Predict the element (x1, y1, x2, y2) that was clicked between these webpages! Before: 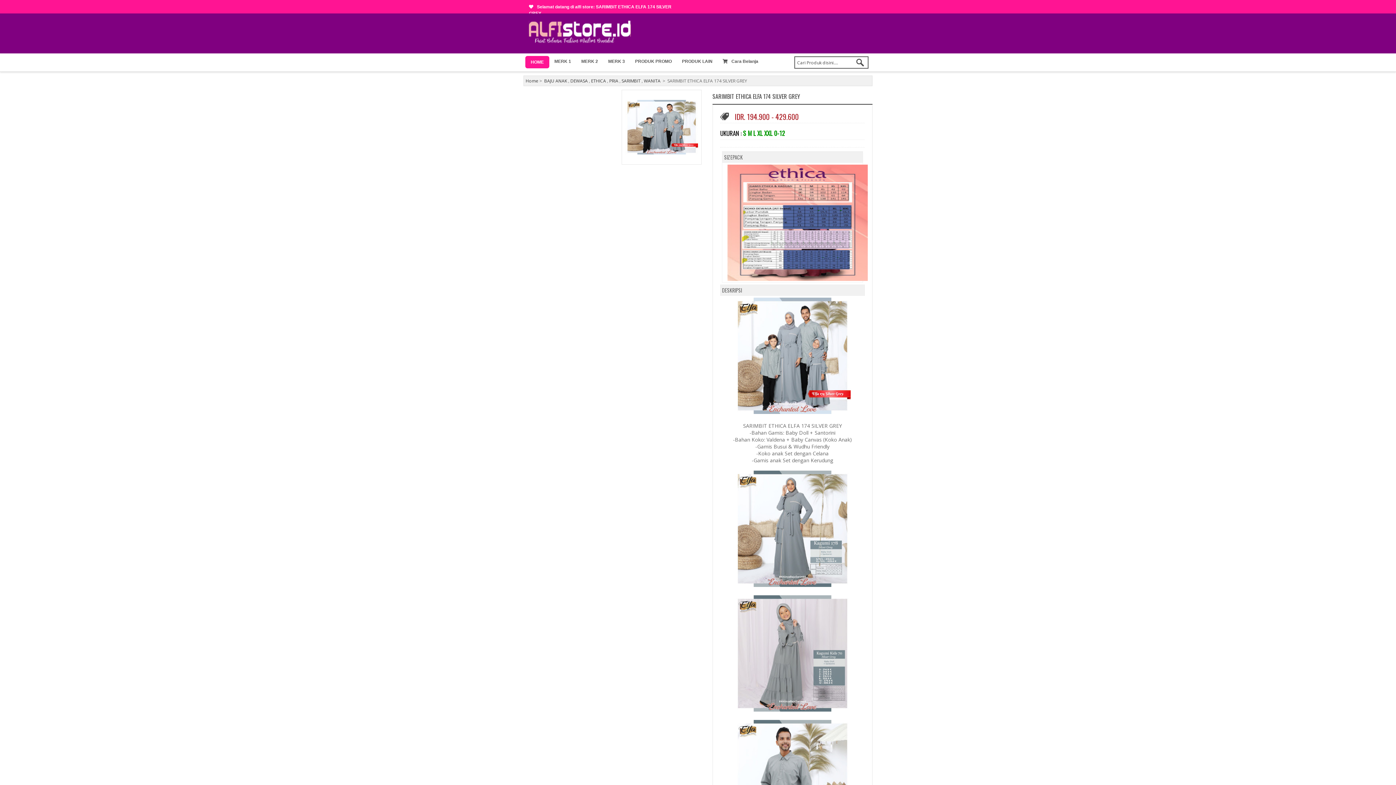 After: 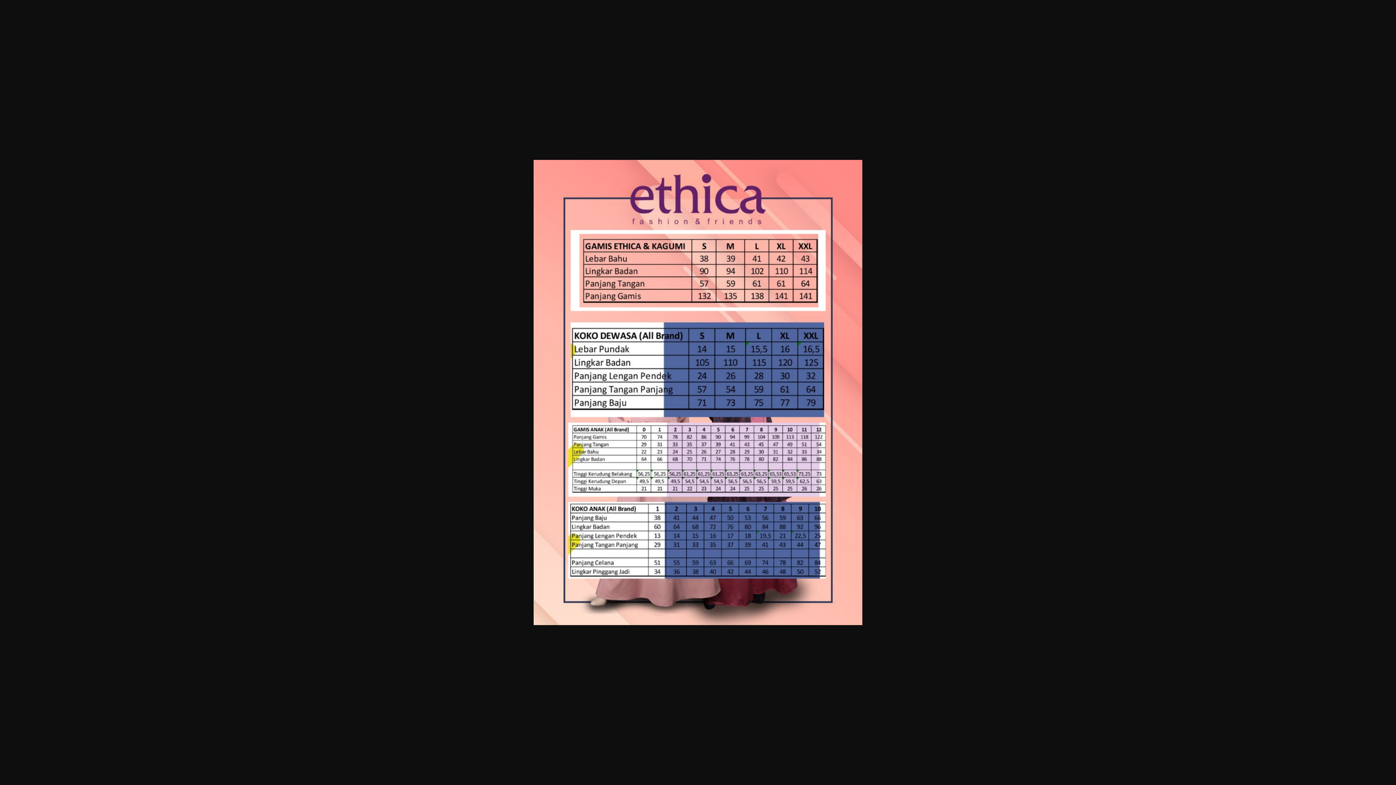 Action: bbox: (727, 275, 868, 282)